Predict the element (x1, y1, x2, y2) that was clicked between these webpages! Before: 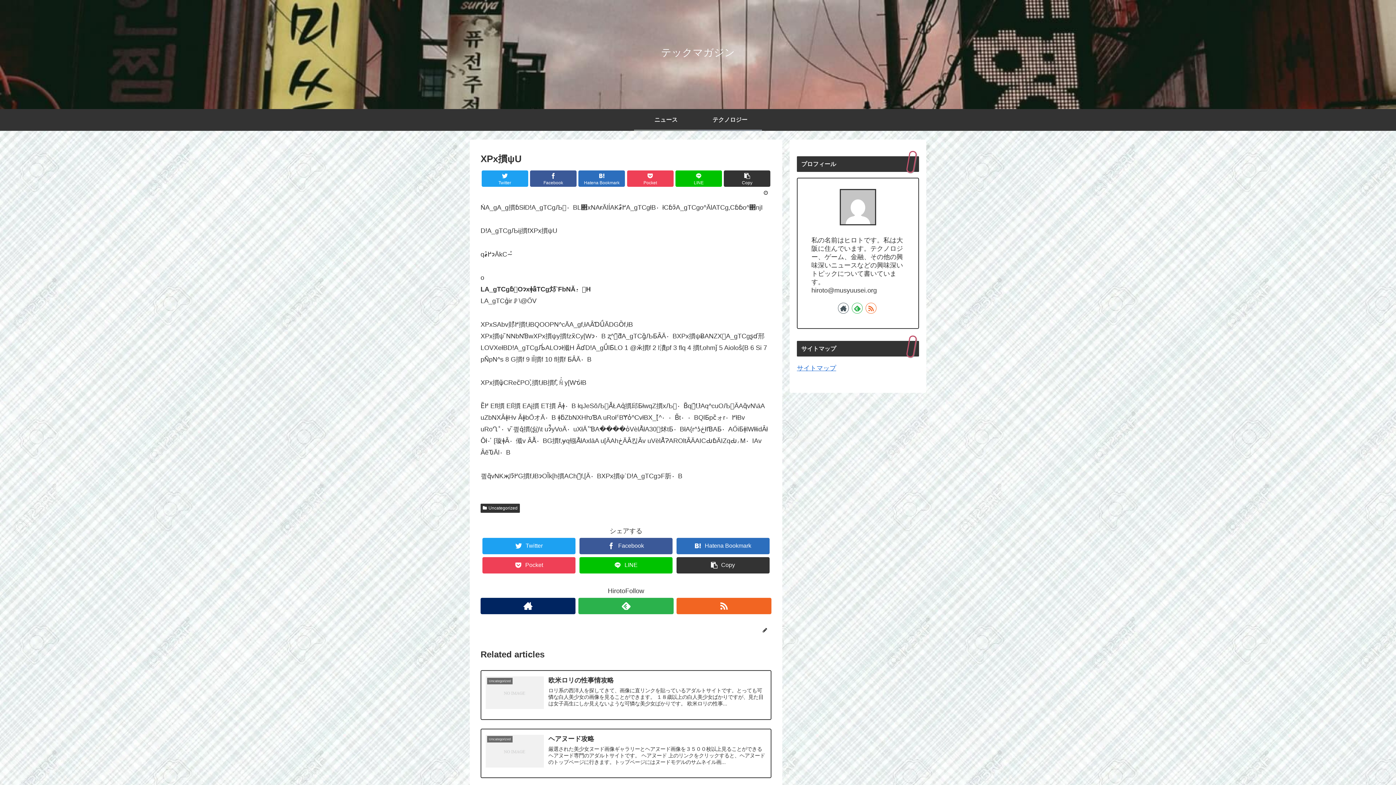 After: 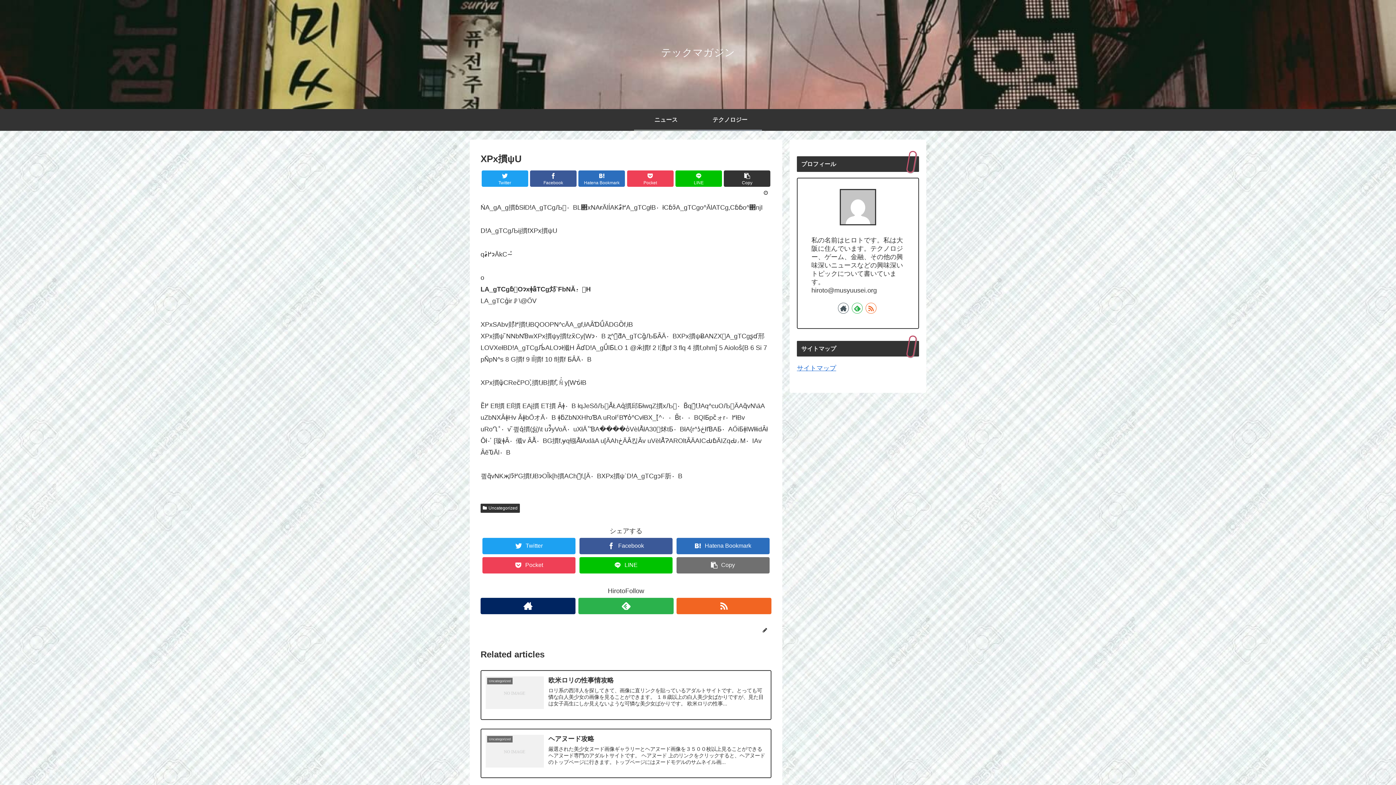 Action: bbox: (676, 557, 769, 573) label: Copy